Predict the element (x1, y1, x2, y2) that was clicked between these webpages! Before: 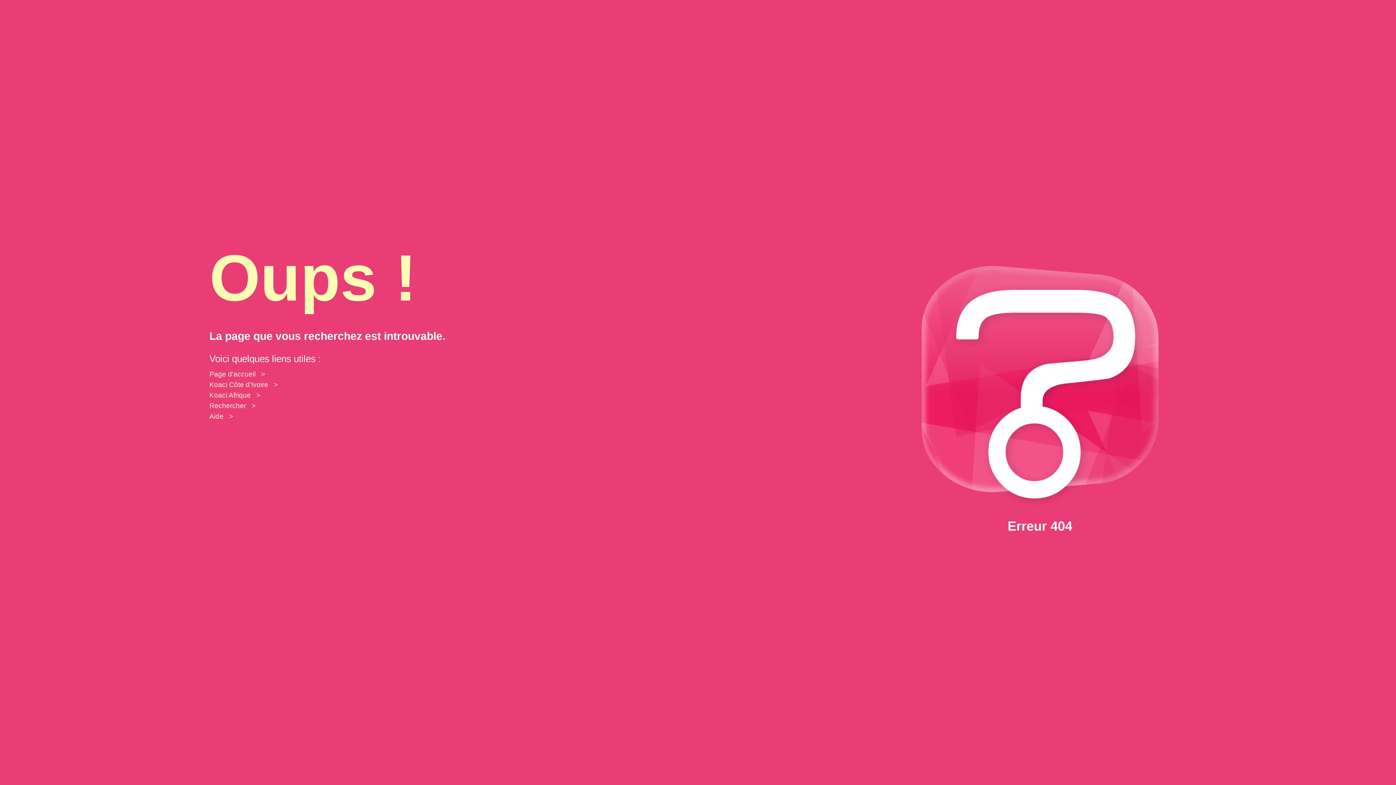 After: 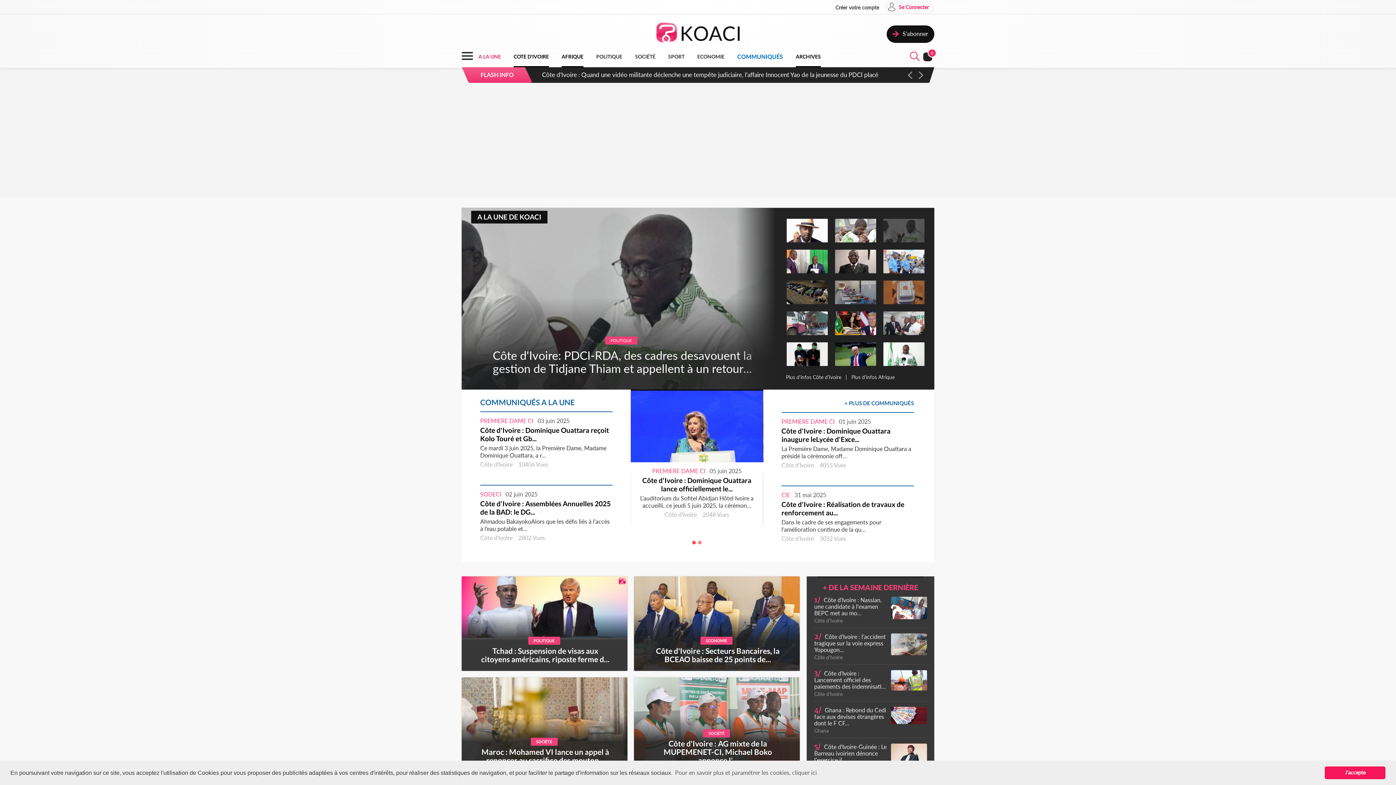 Action: label: Page d'accueil   > bbox: (209, 370, 893, 378)